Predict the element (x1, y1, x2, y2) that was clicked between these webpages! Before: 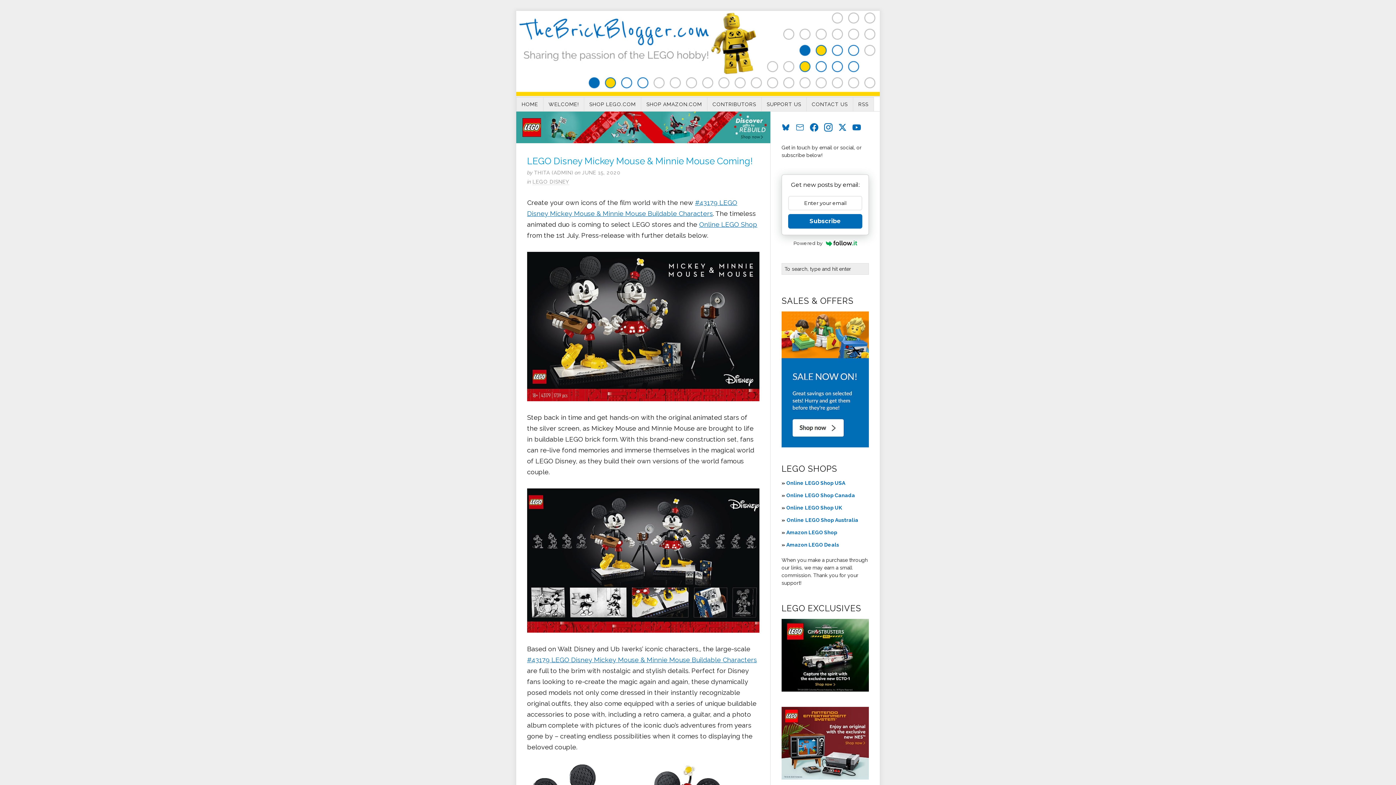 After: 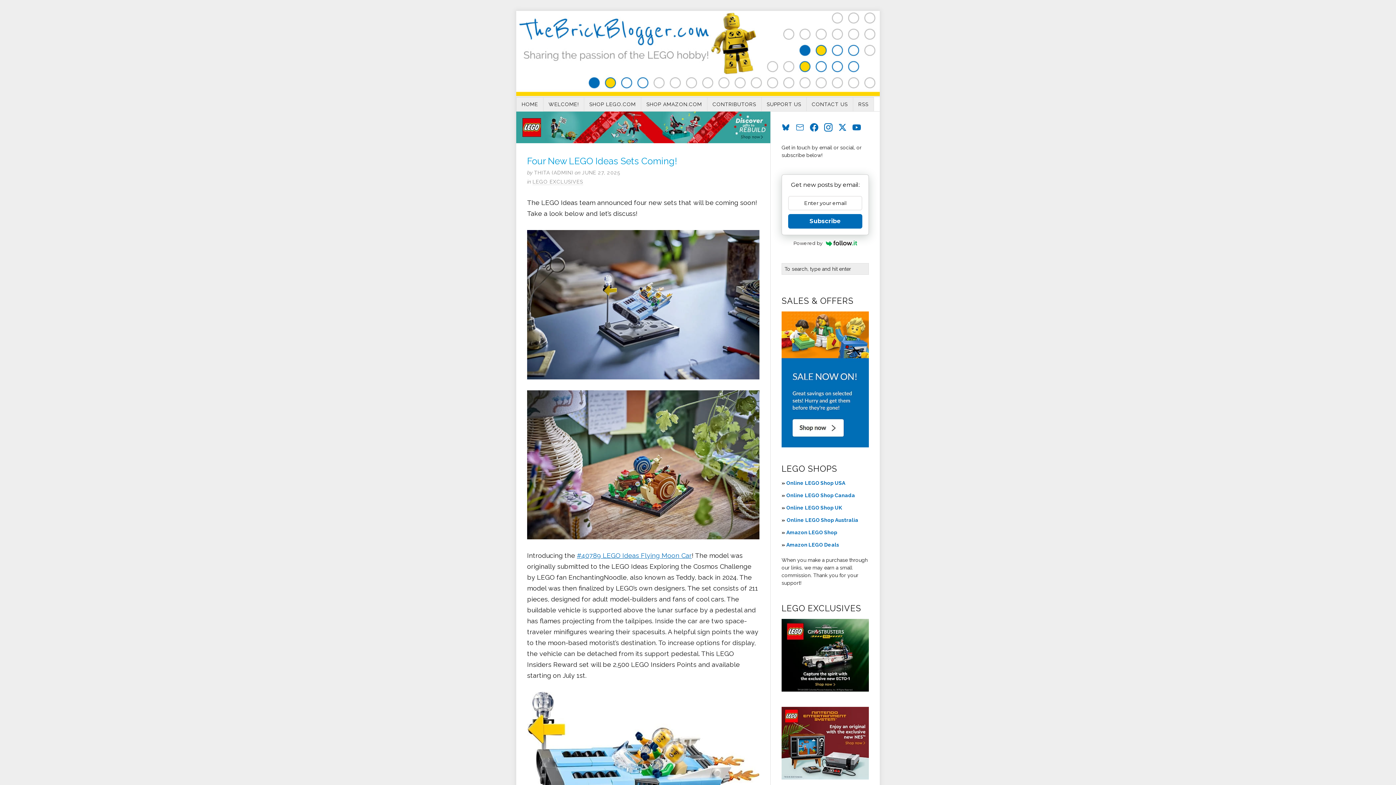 Action: label: HOME bbox: (516, 97, 543, 111)